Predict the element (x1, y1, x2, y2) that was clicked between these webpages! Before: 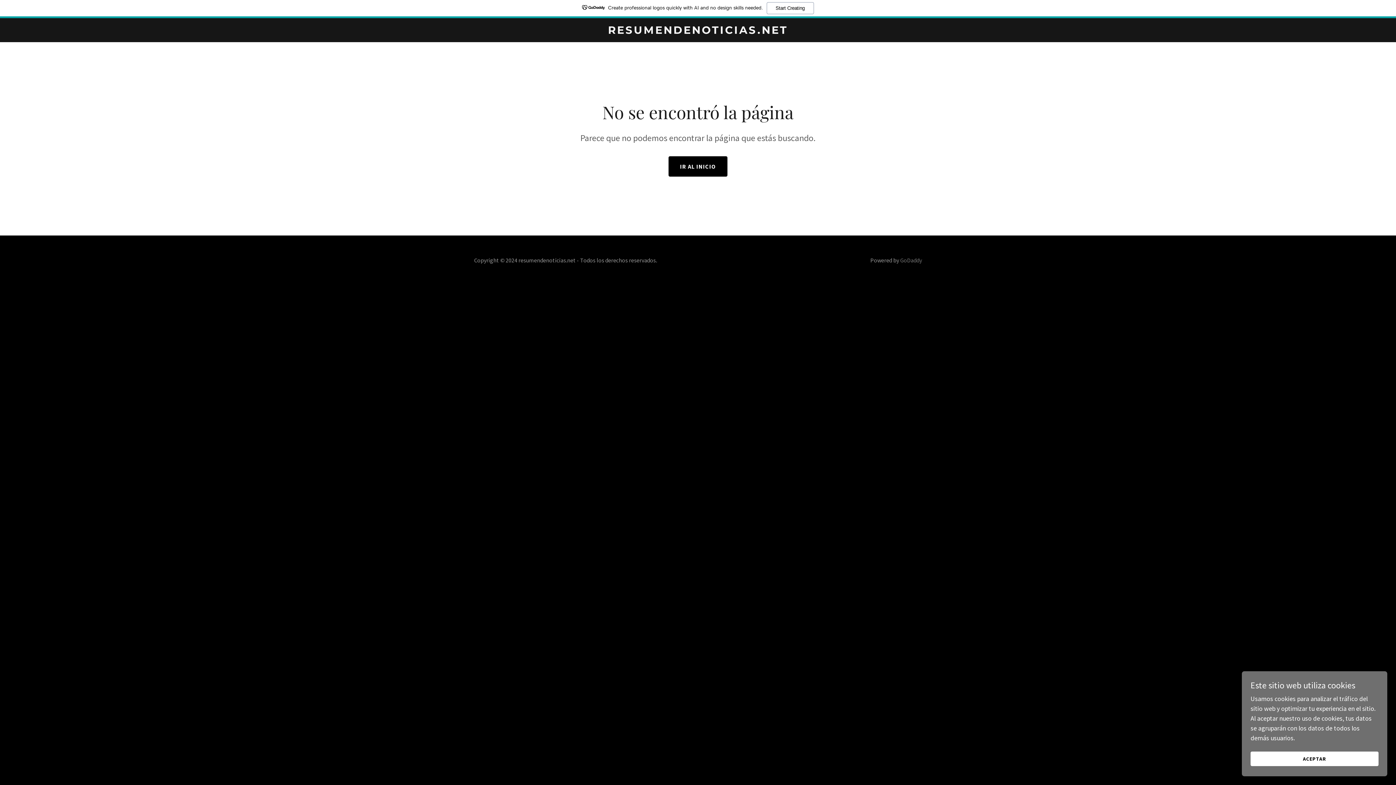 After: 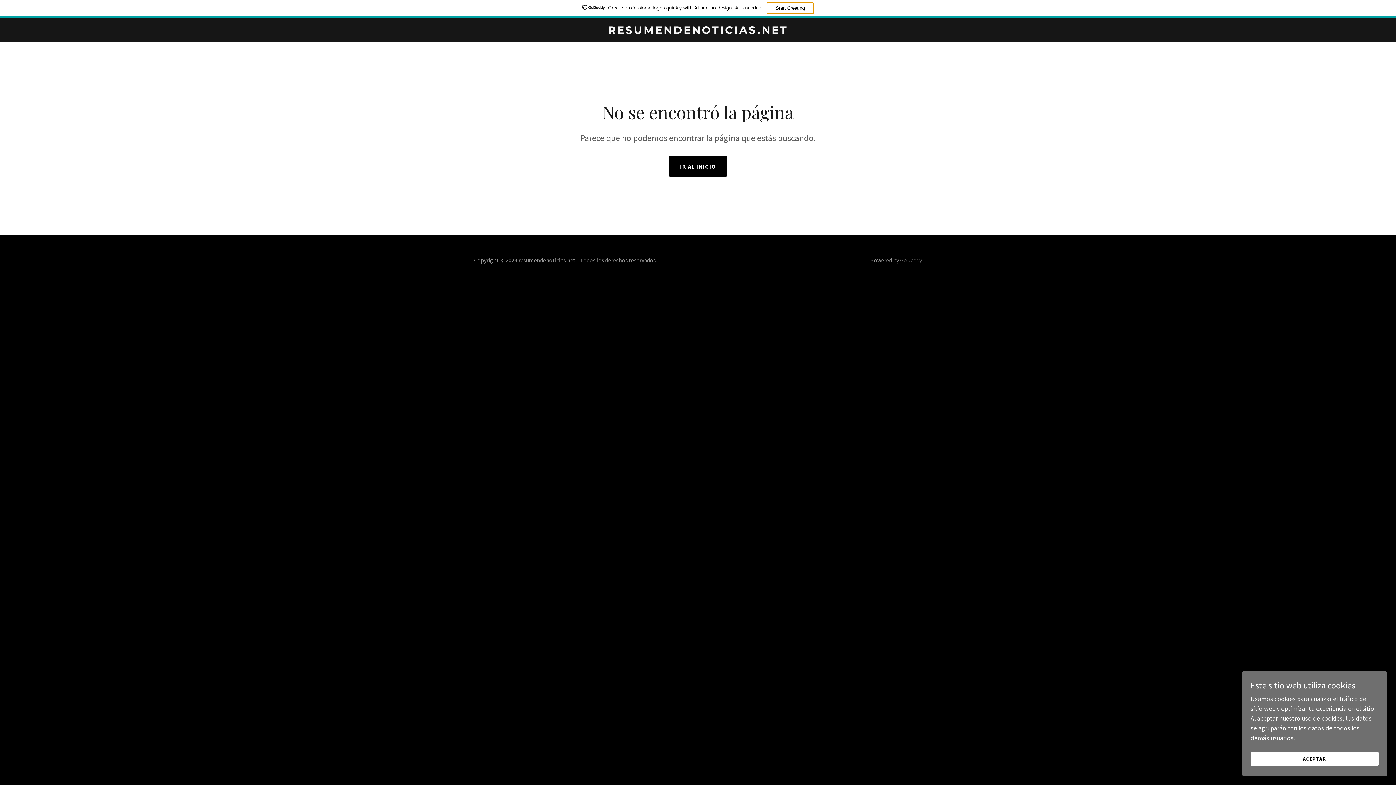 Action: bbox: (766, 2, 814, 14) label: Start Creating